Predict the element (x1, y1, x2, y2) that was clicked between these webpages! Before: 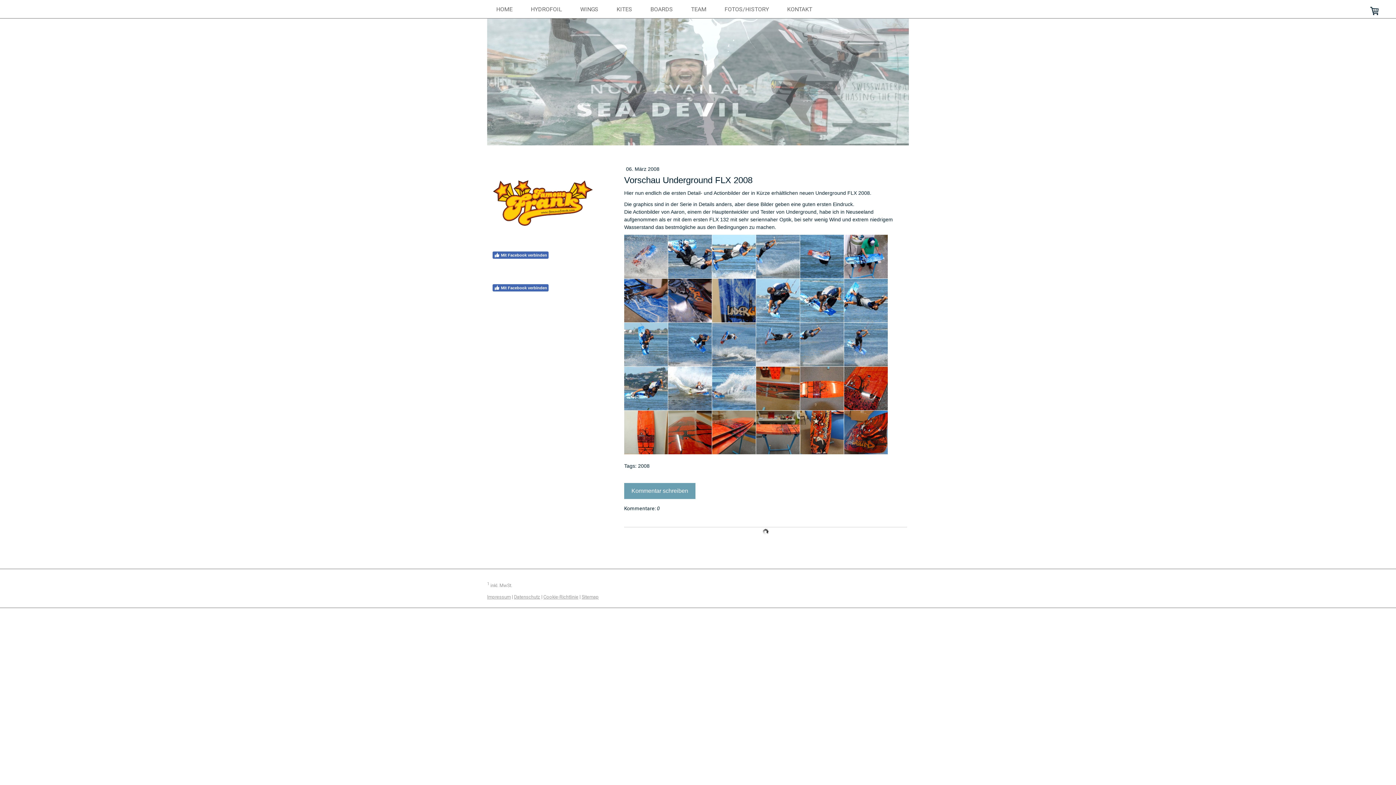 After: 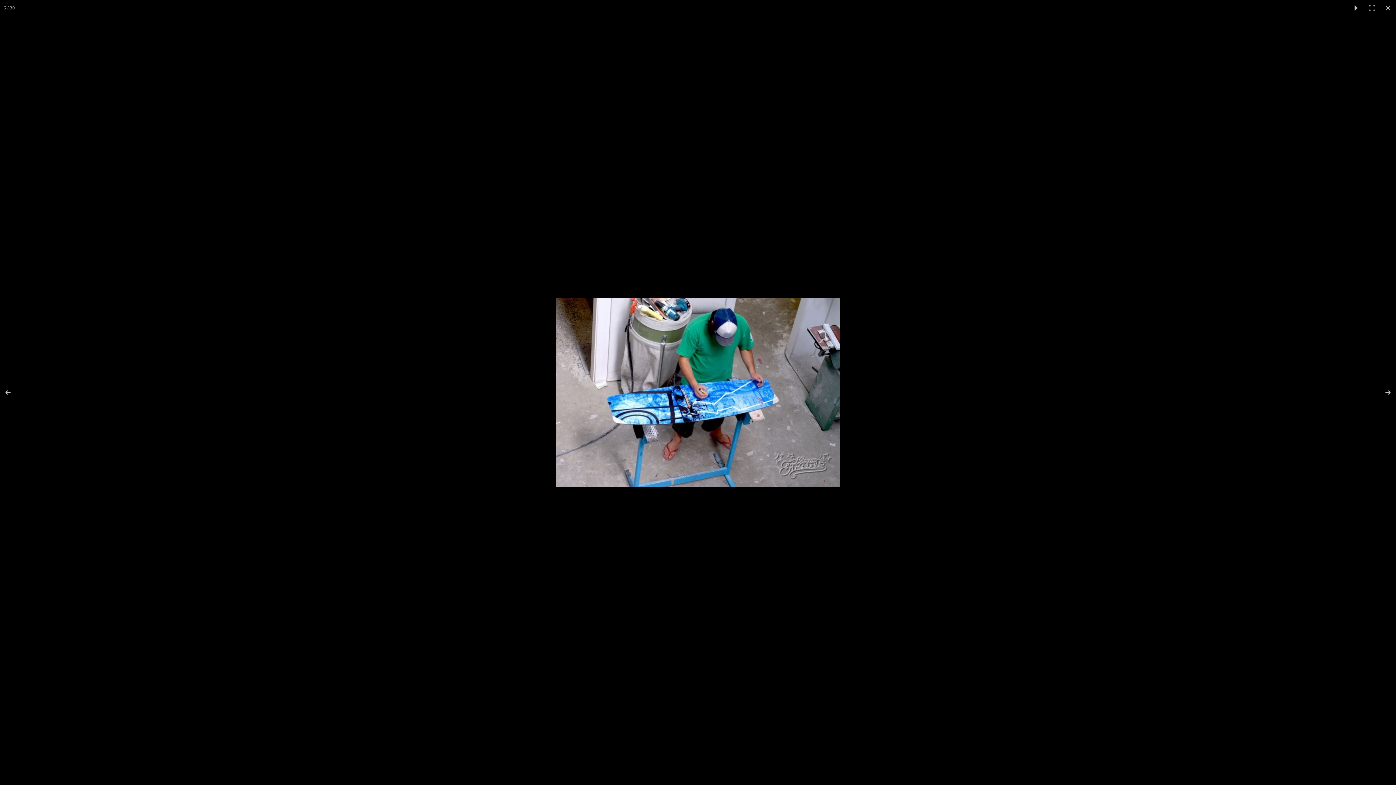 Action: bbox: (844, 273, 888, 280)